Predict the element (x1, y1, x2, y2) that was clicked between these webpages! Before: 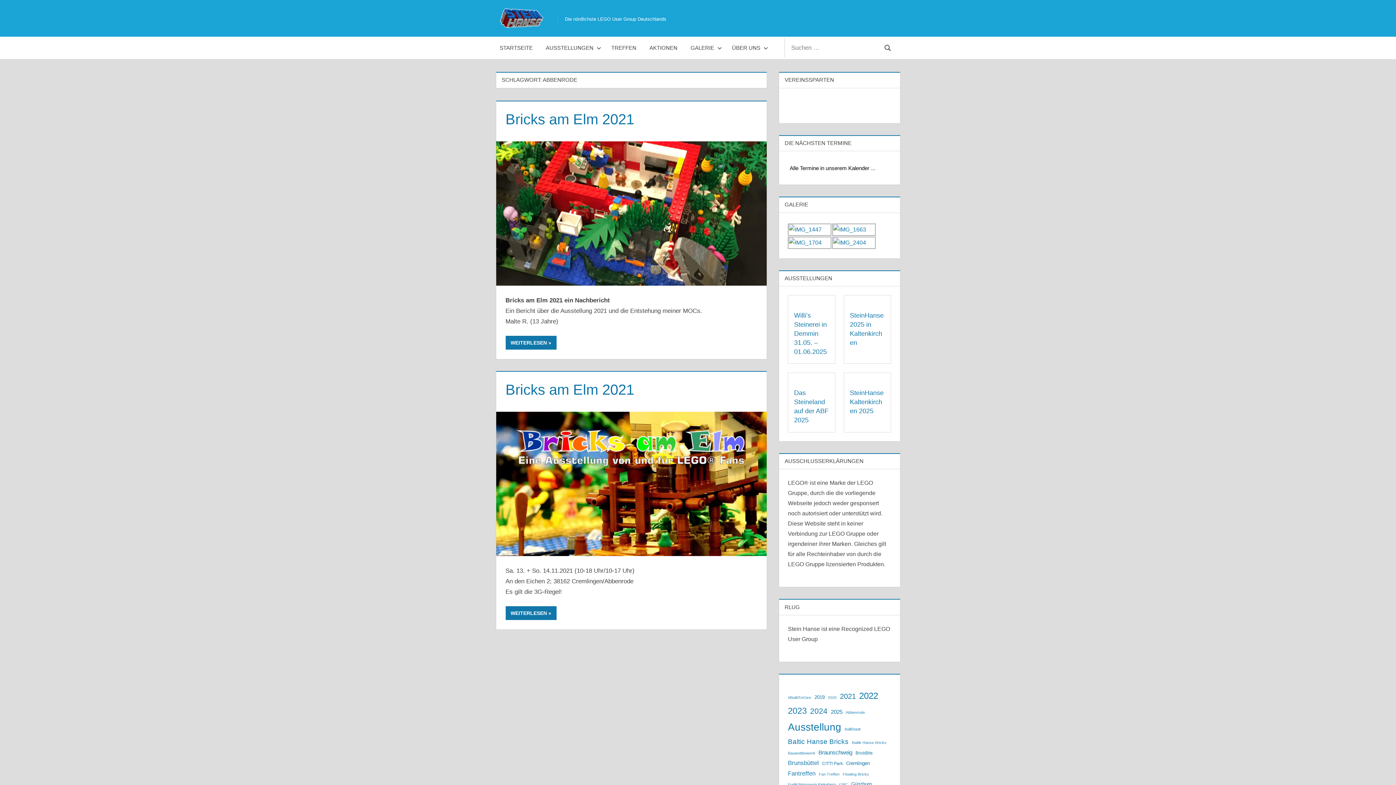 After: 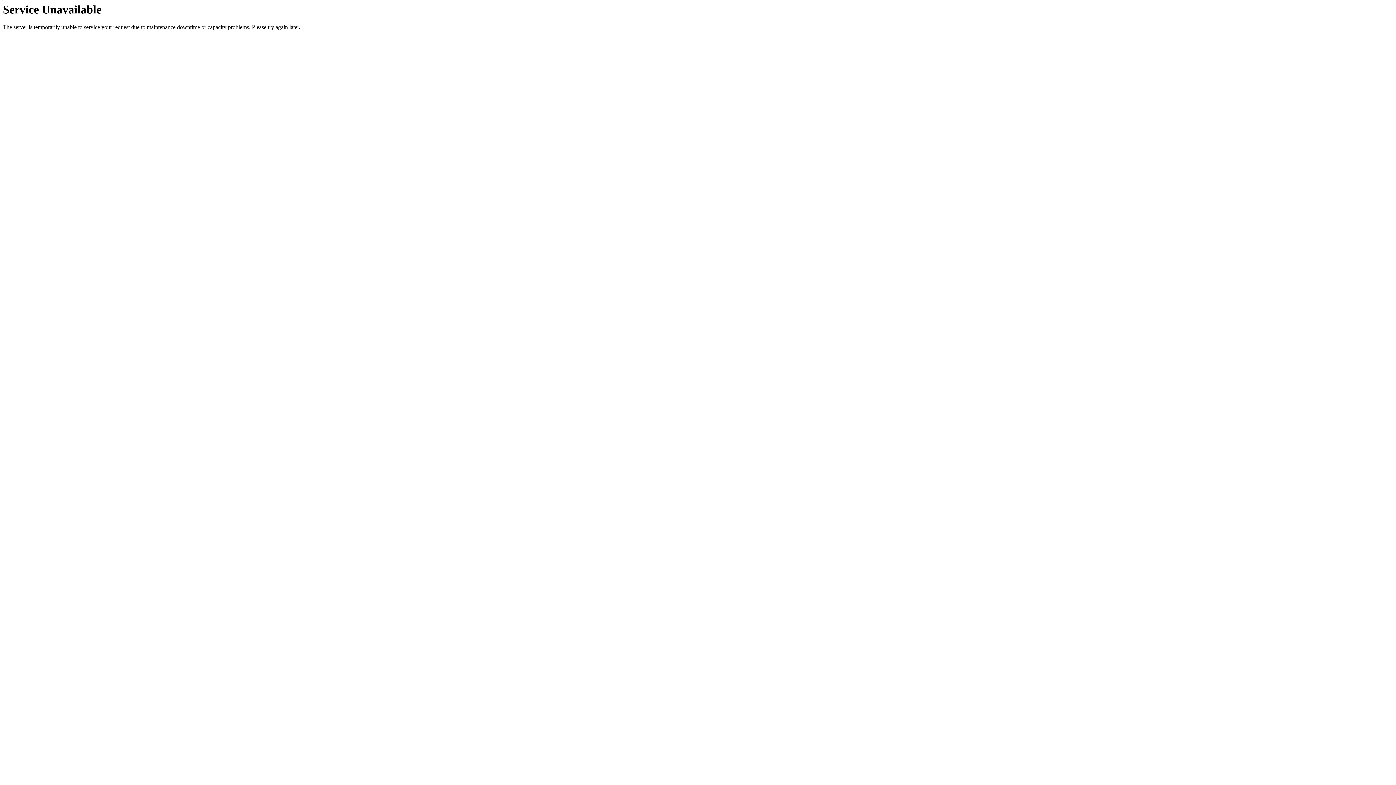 Action: label: Brunsbüttel (8 Einträge) bbox: (788, 758, 819, 768)